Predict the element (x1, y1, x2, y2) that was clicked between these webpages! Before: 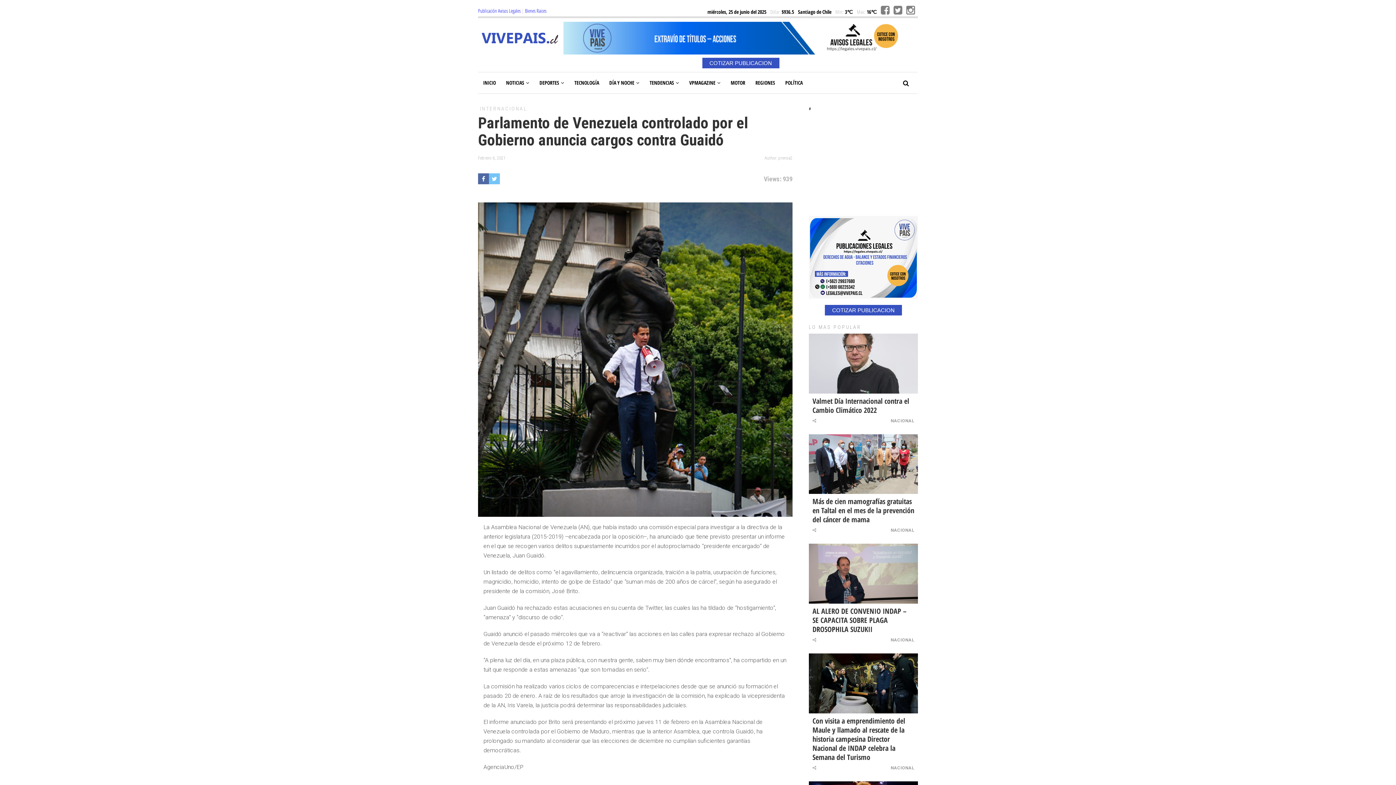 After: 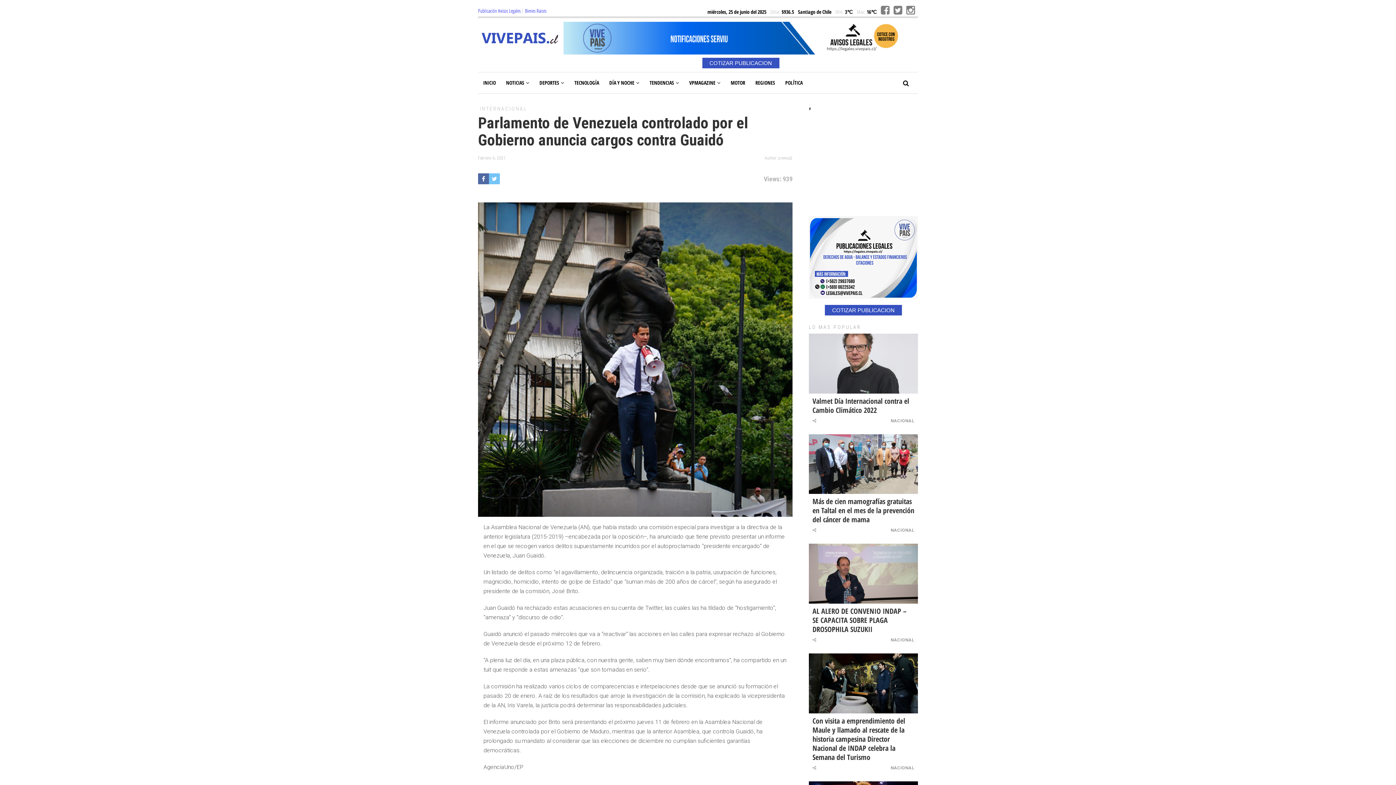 Action: bbox: (809, 296, 918, 301)